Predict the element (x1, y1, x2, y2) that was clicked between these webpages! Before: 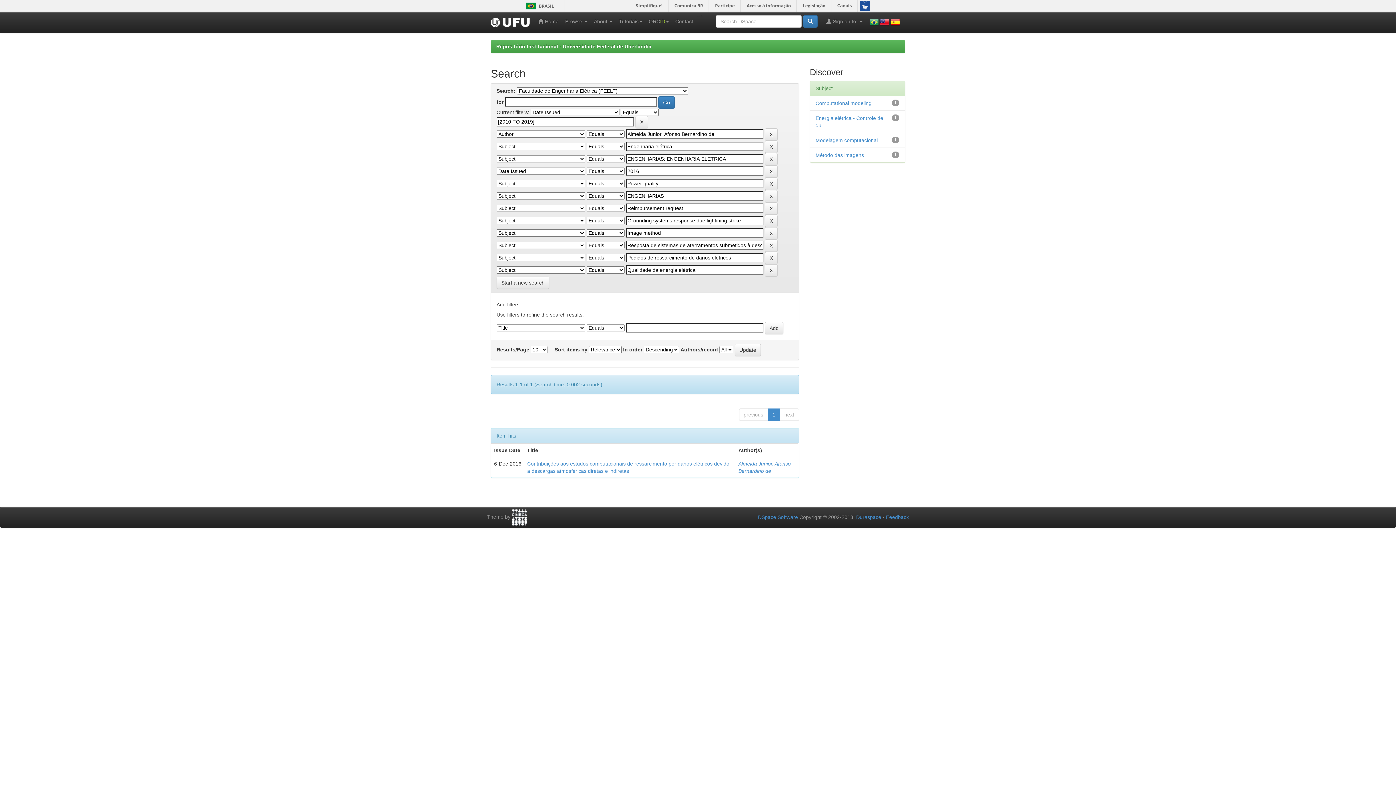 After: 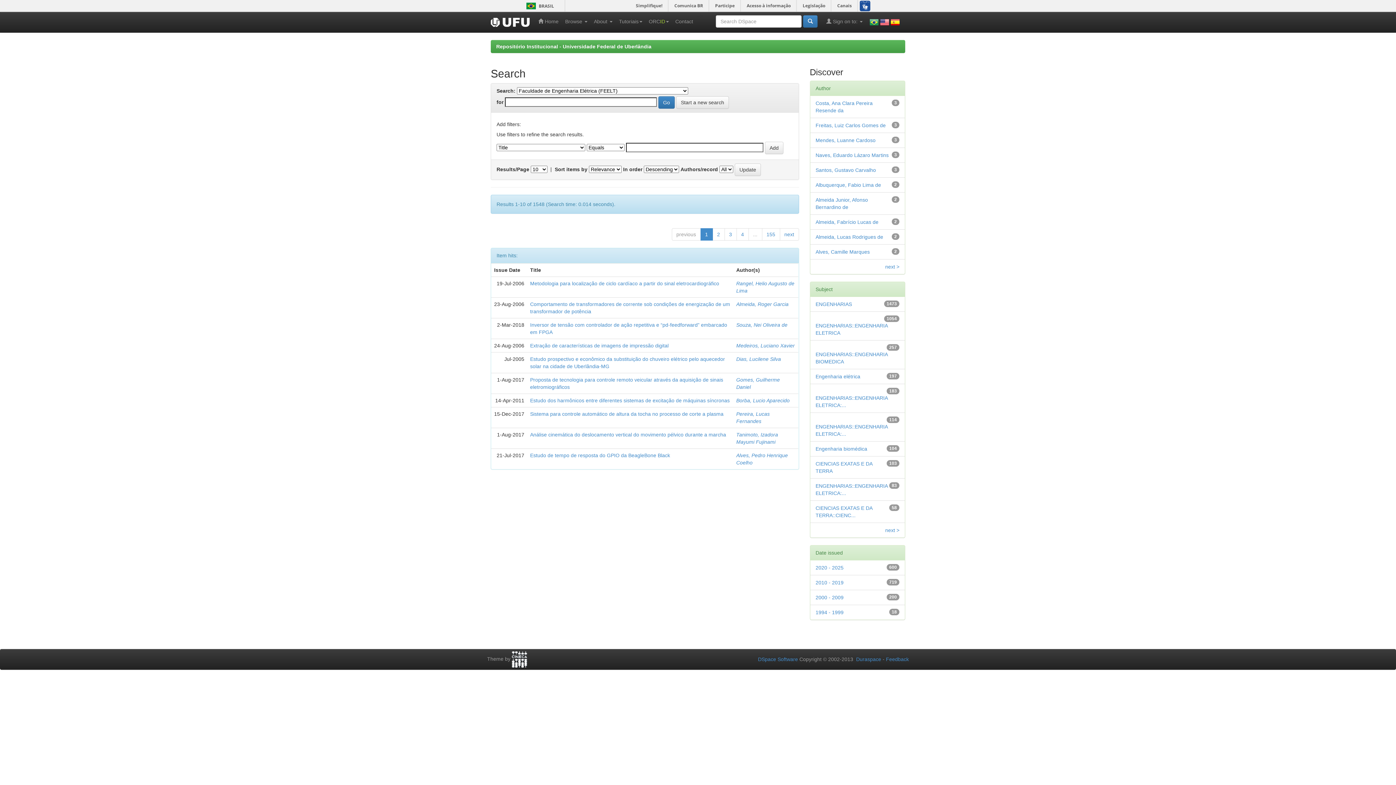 Action: bbox: (880, 18, 889, 24)